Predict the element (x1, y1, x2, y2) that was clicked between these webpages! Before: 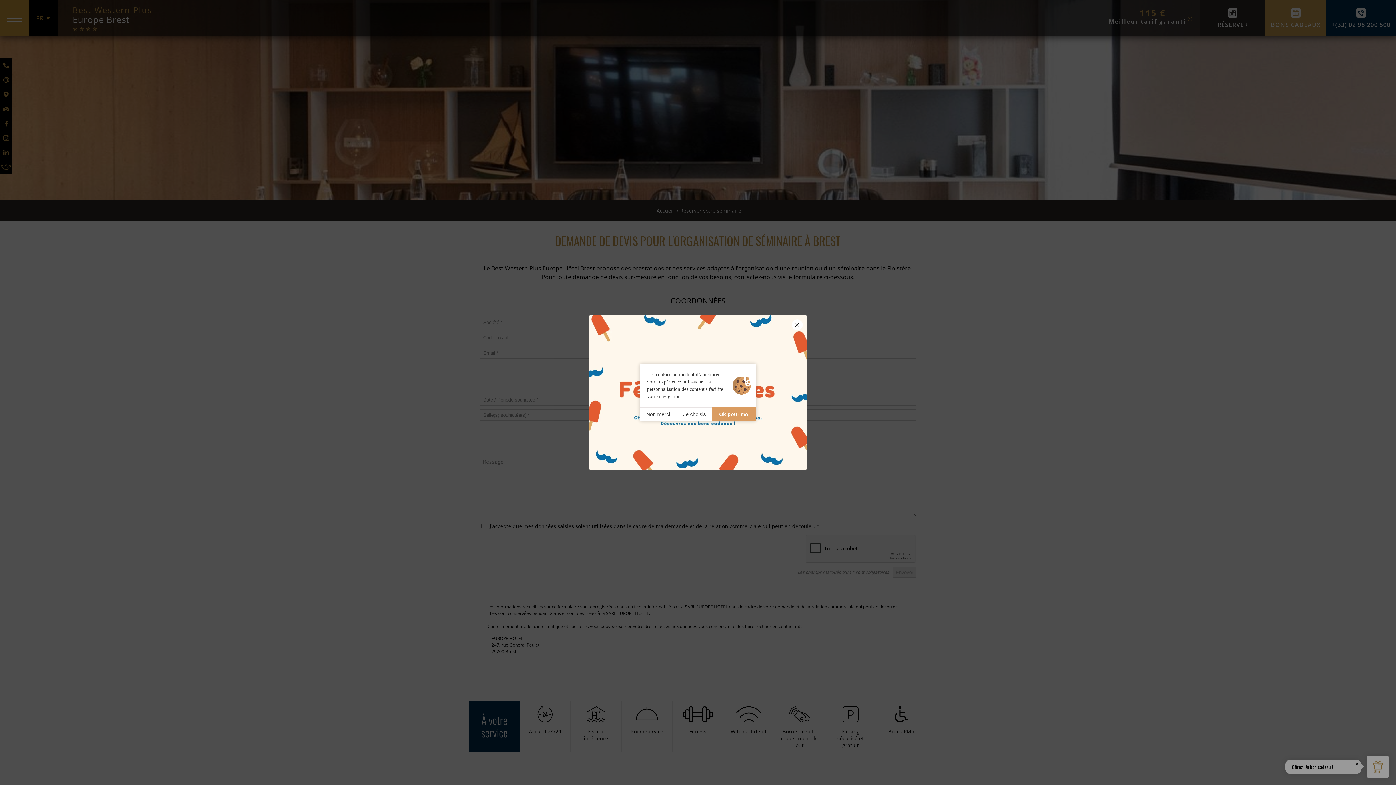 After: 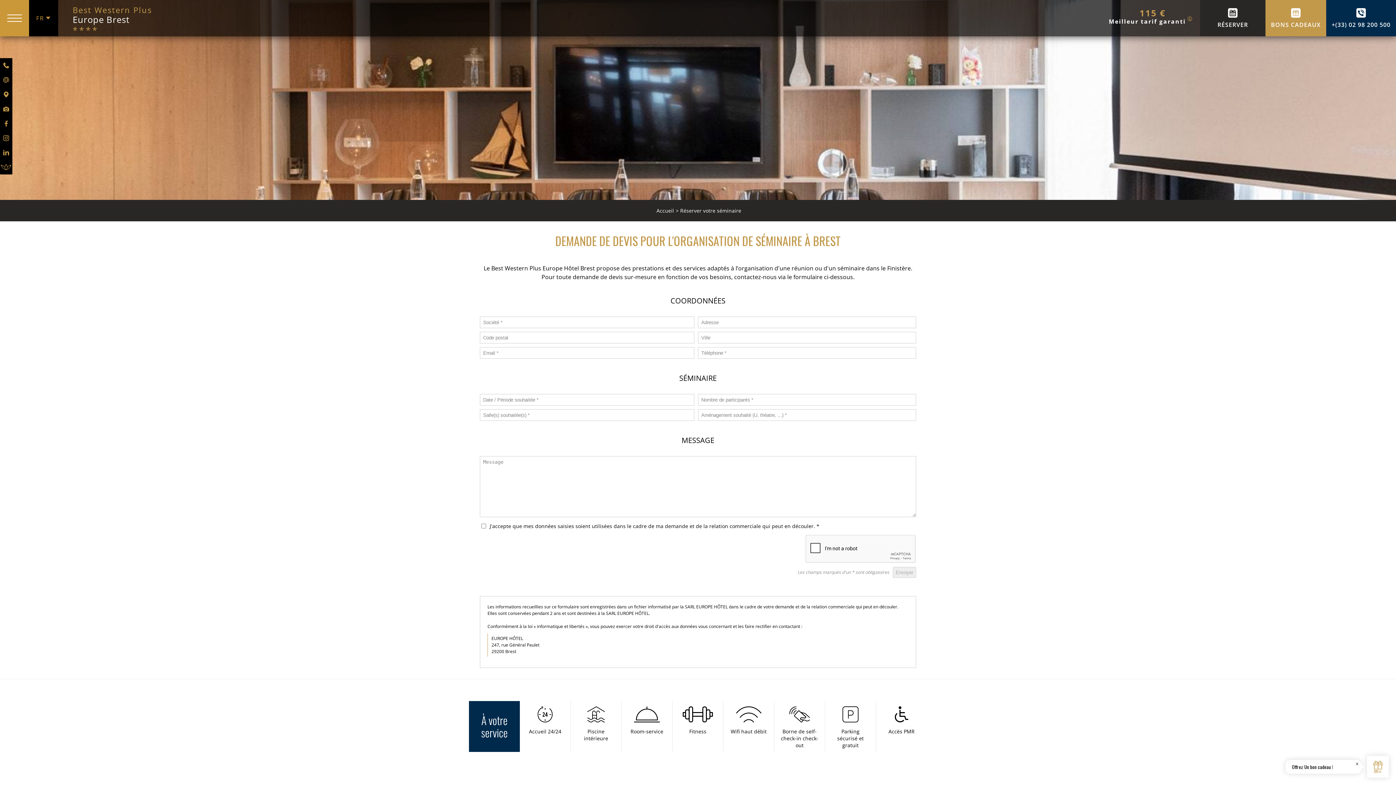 Action: bbox: (640, 407, 676, 421) label: Non merci